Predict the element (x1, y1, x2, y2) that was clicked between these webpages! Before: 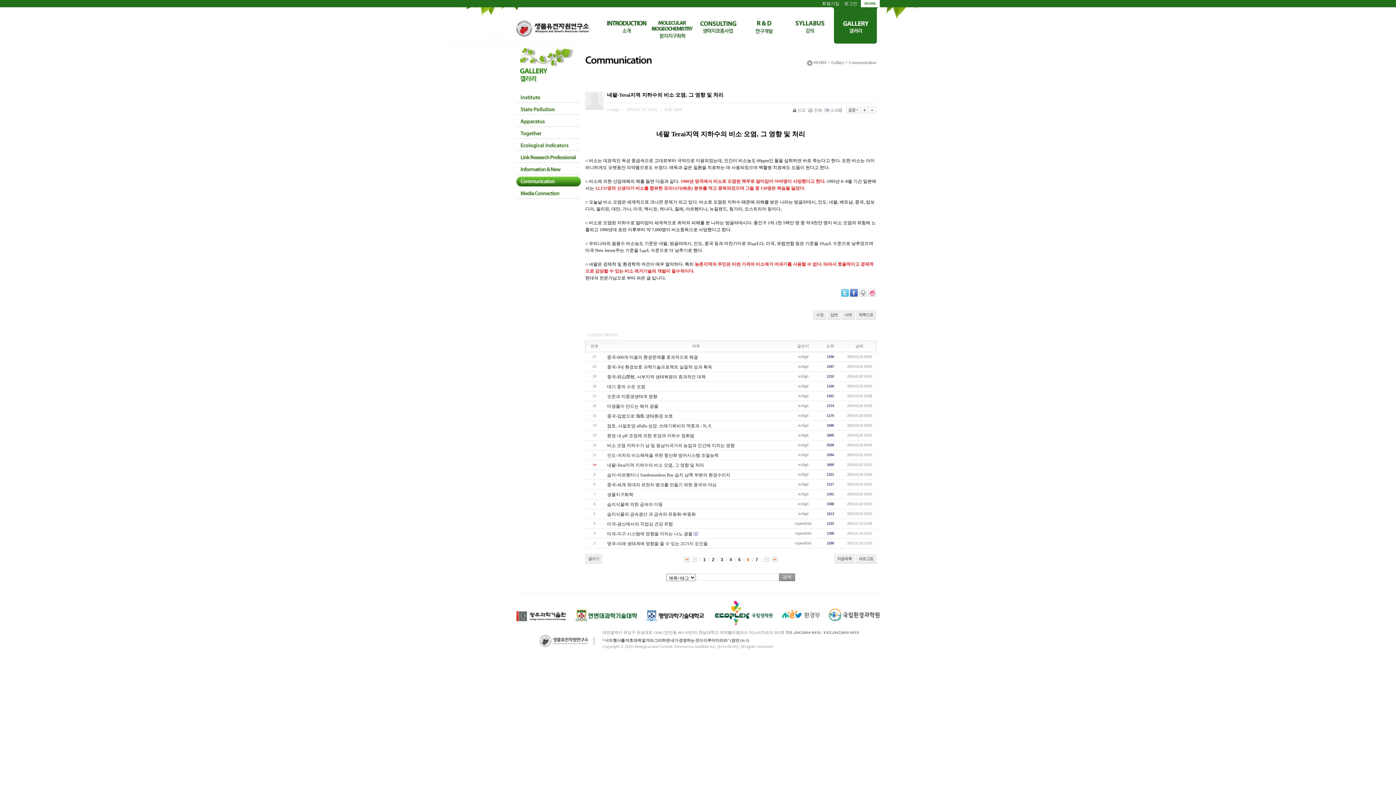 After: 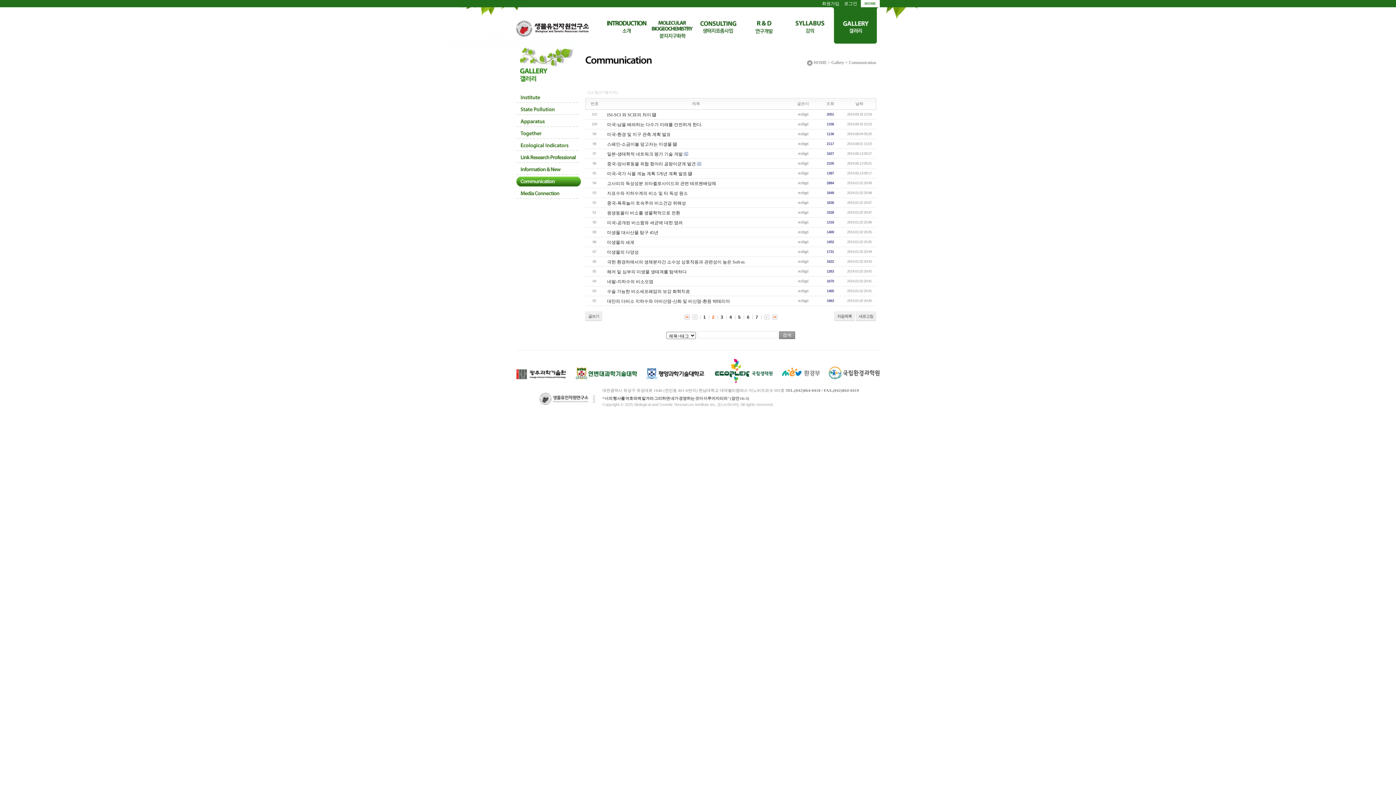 Action: label: 2 bbox: (710, 557, 716, 562)